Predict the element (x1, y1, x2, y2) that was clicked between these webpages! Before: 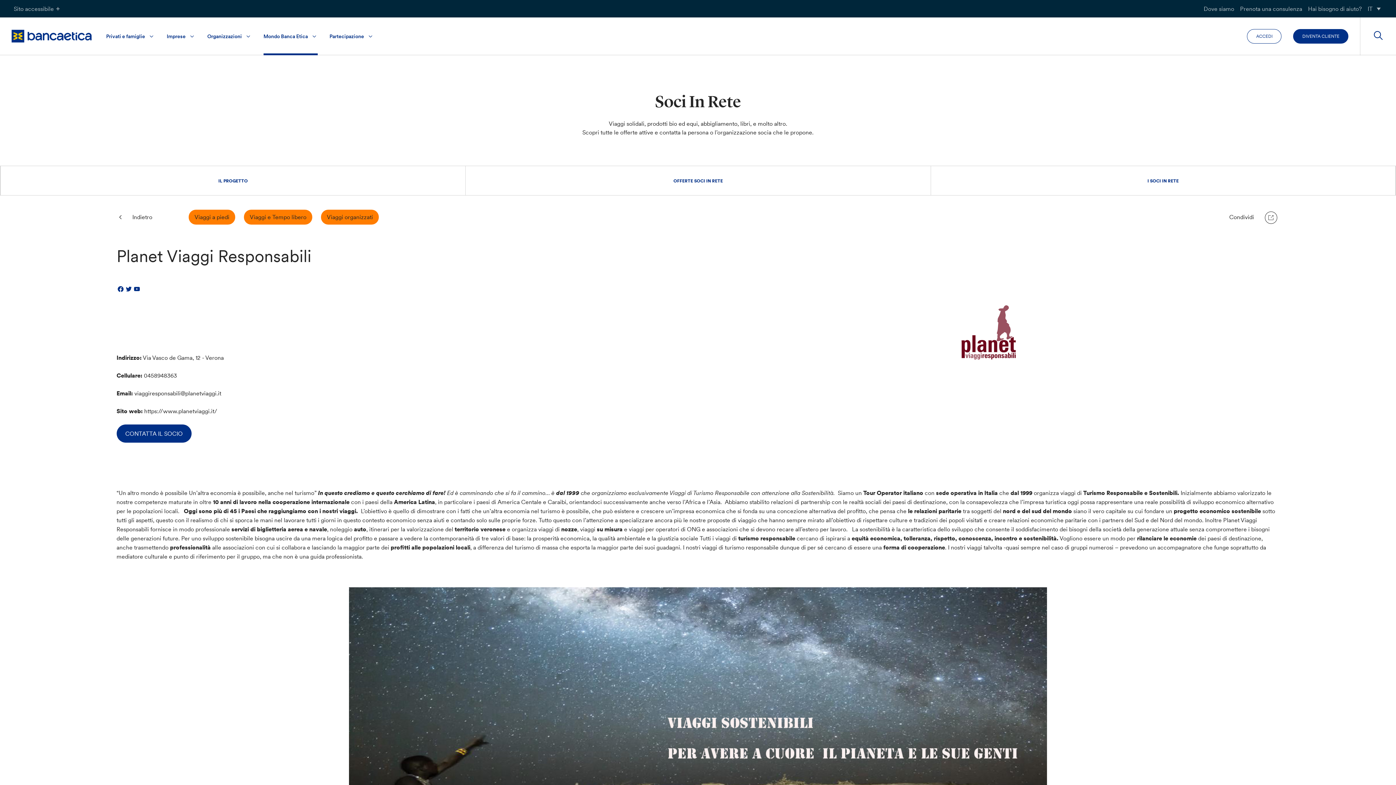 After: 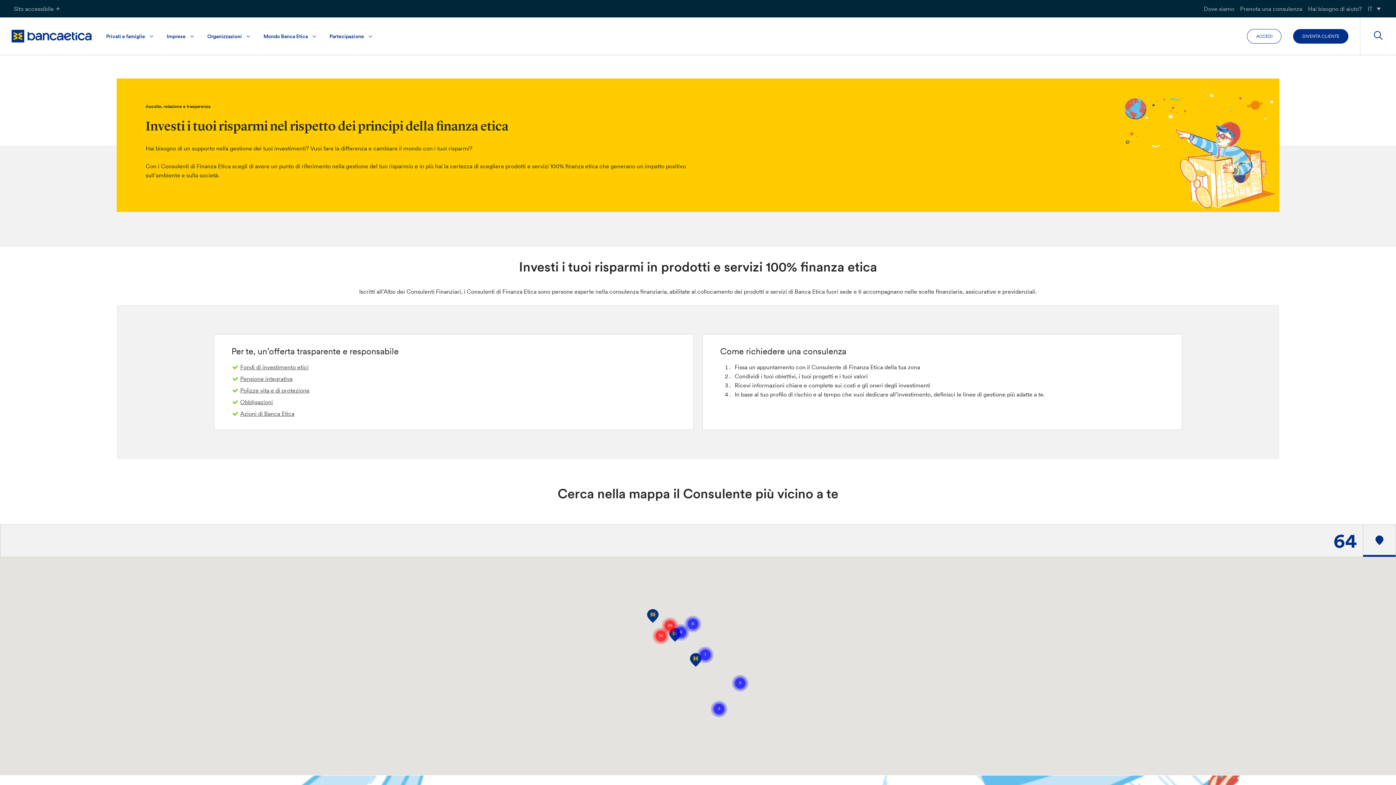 Action: bbox: (1240, 4, 1302, 12) label: Prenota una consulenza